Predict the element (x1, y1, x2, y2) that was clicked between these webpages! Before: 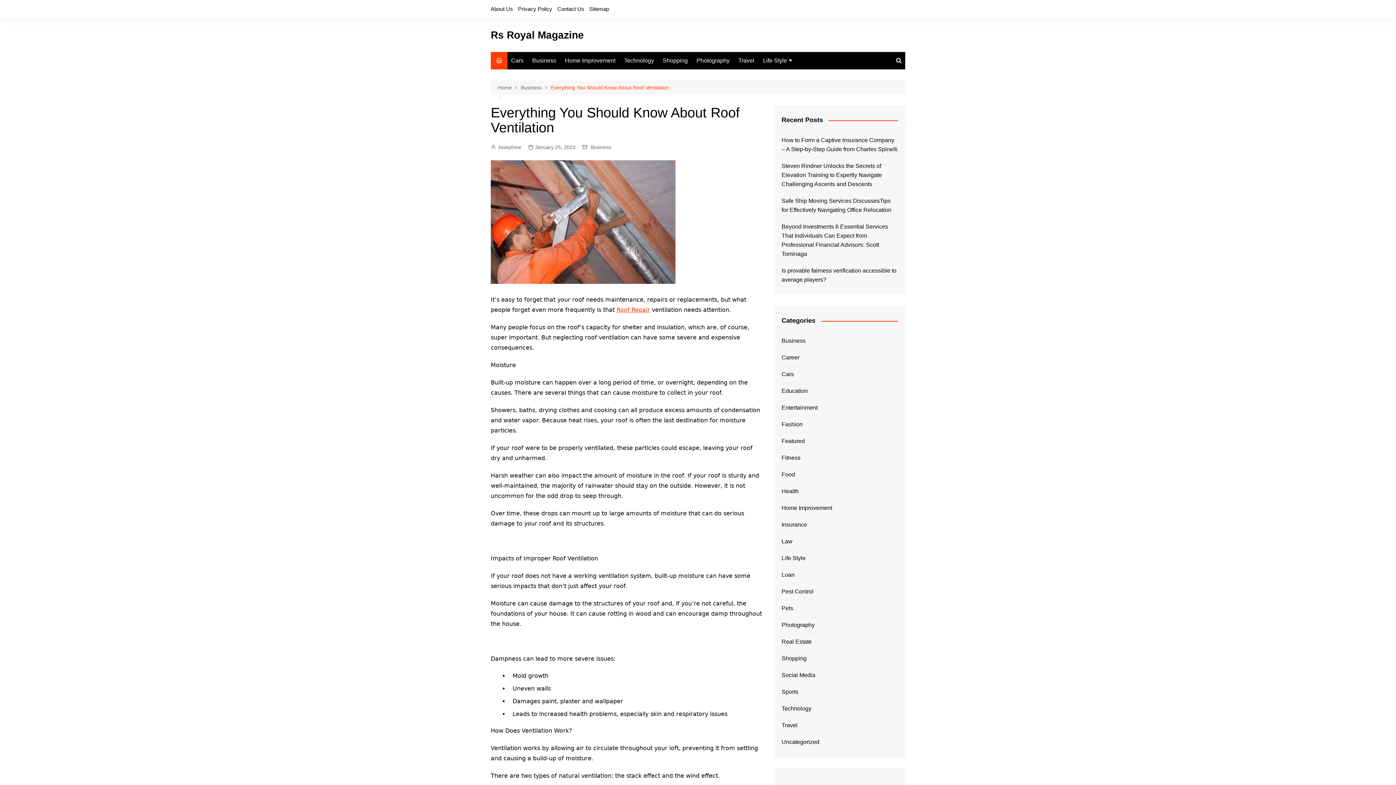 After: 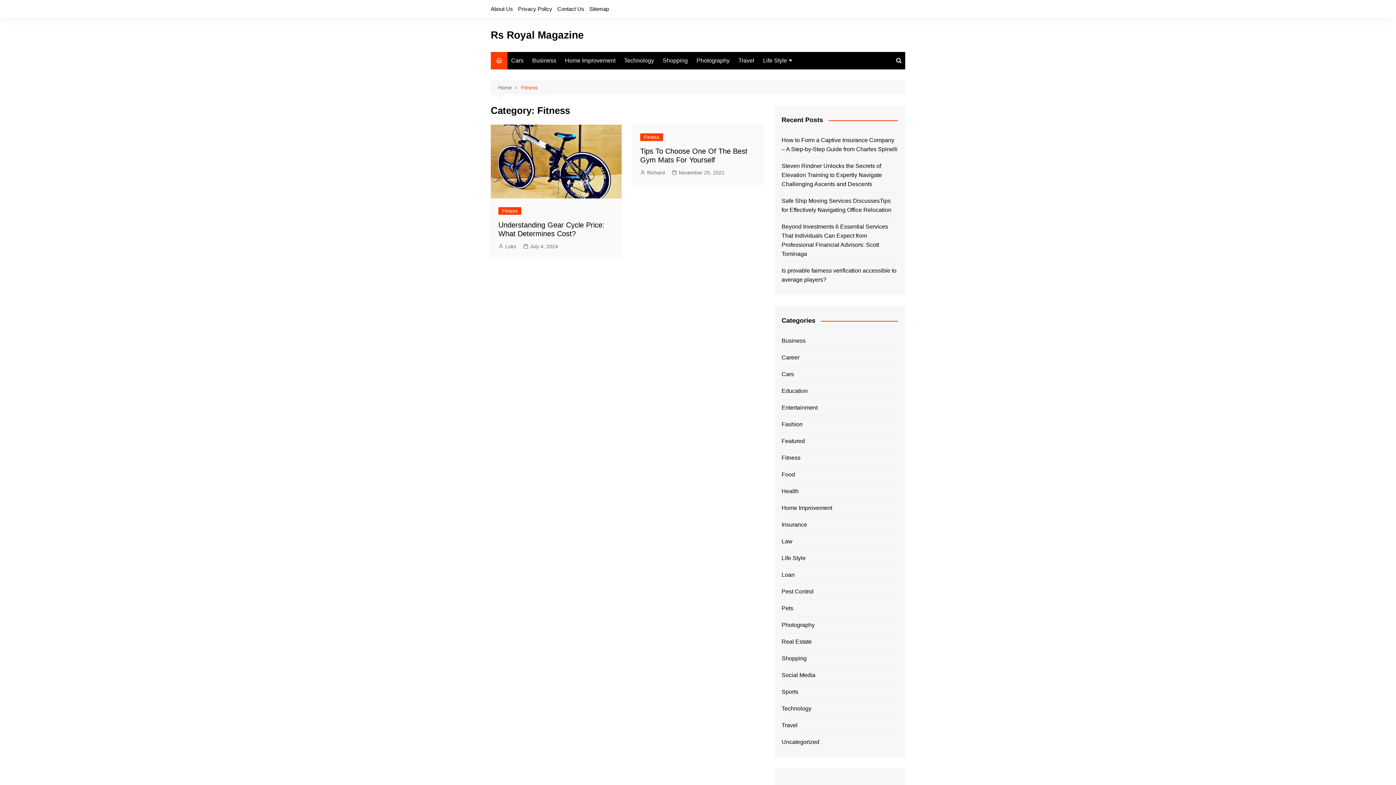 Action: bbox: (781, 453, 800, 462) label: Fitness